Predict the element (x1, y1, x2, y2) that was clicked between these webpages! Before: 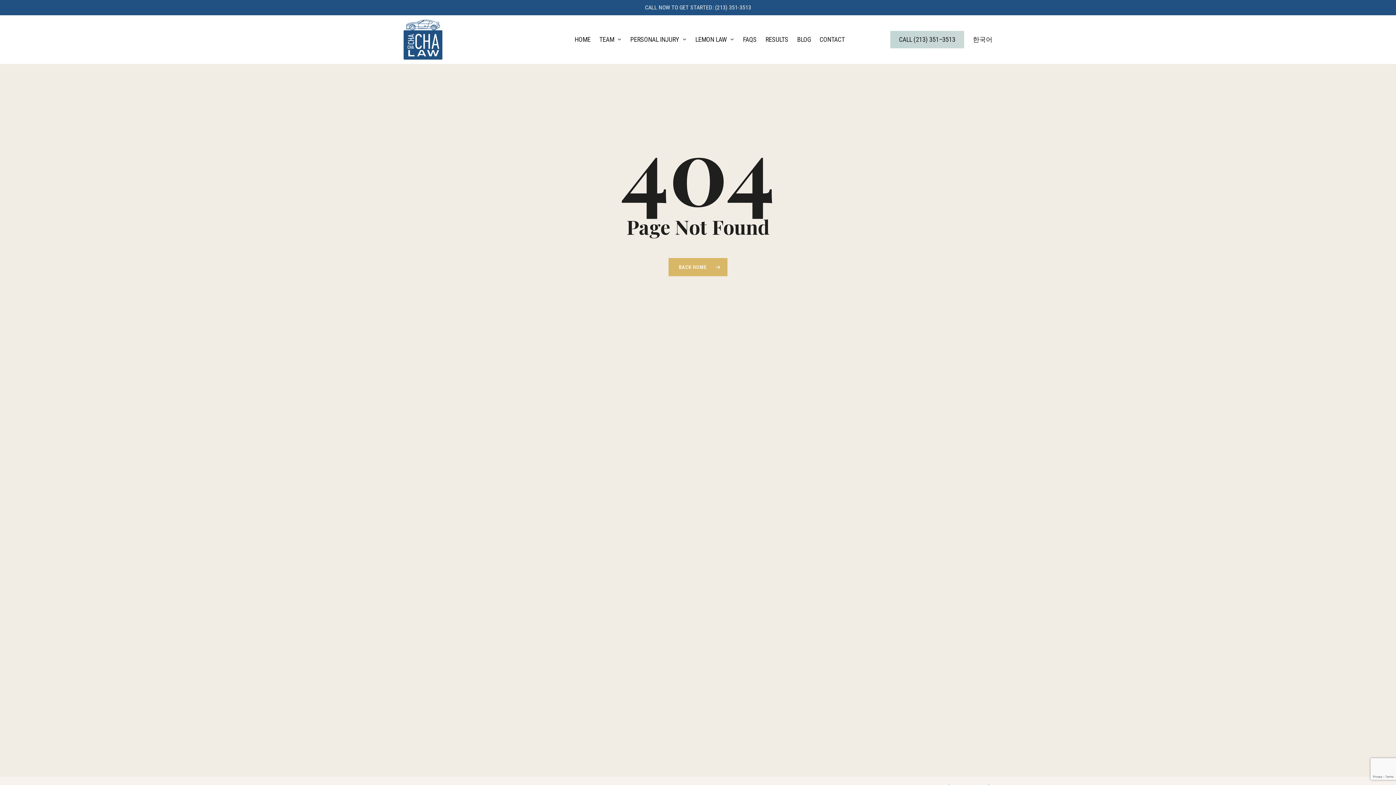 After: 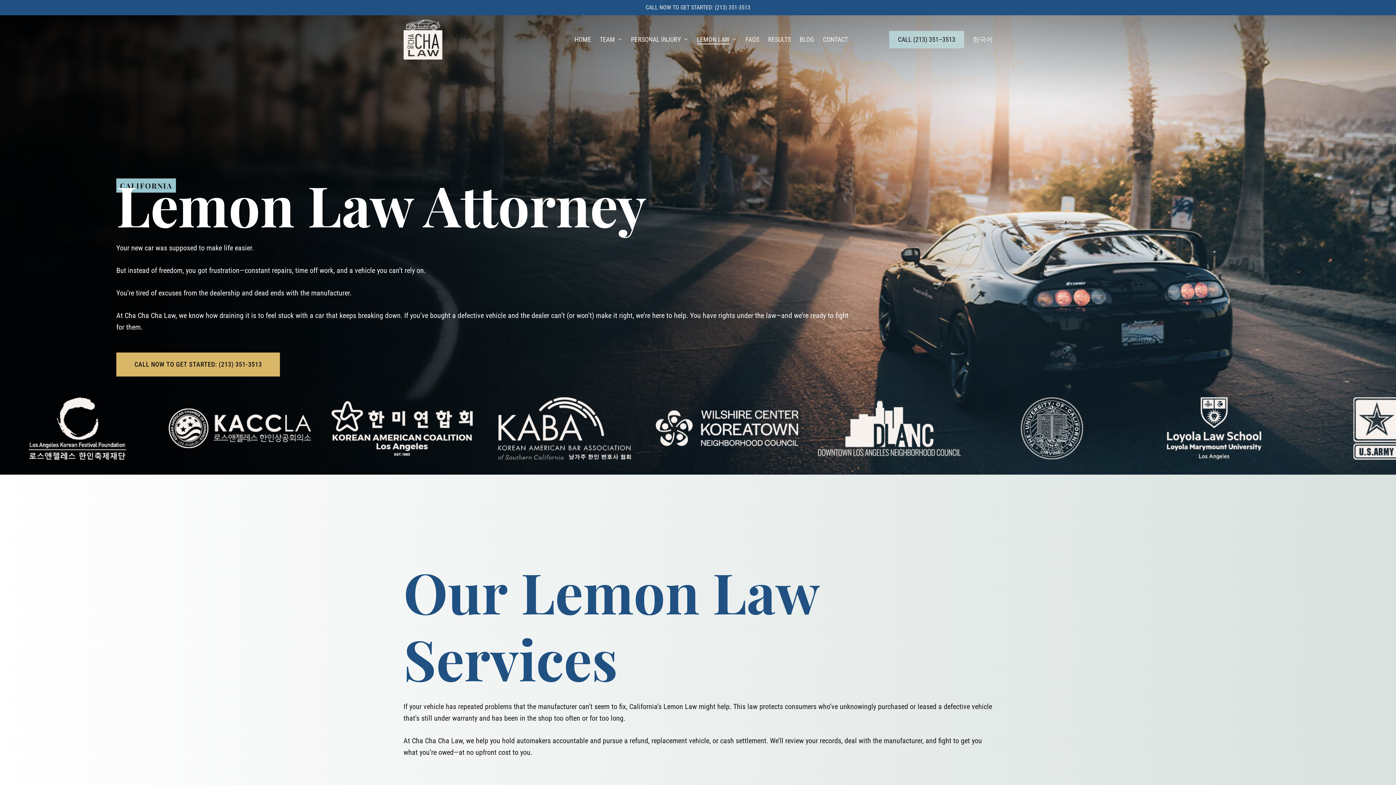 Action: bbox: (695, 35, 734, 44) label: LEMON LAW